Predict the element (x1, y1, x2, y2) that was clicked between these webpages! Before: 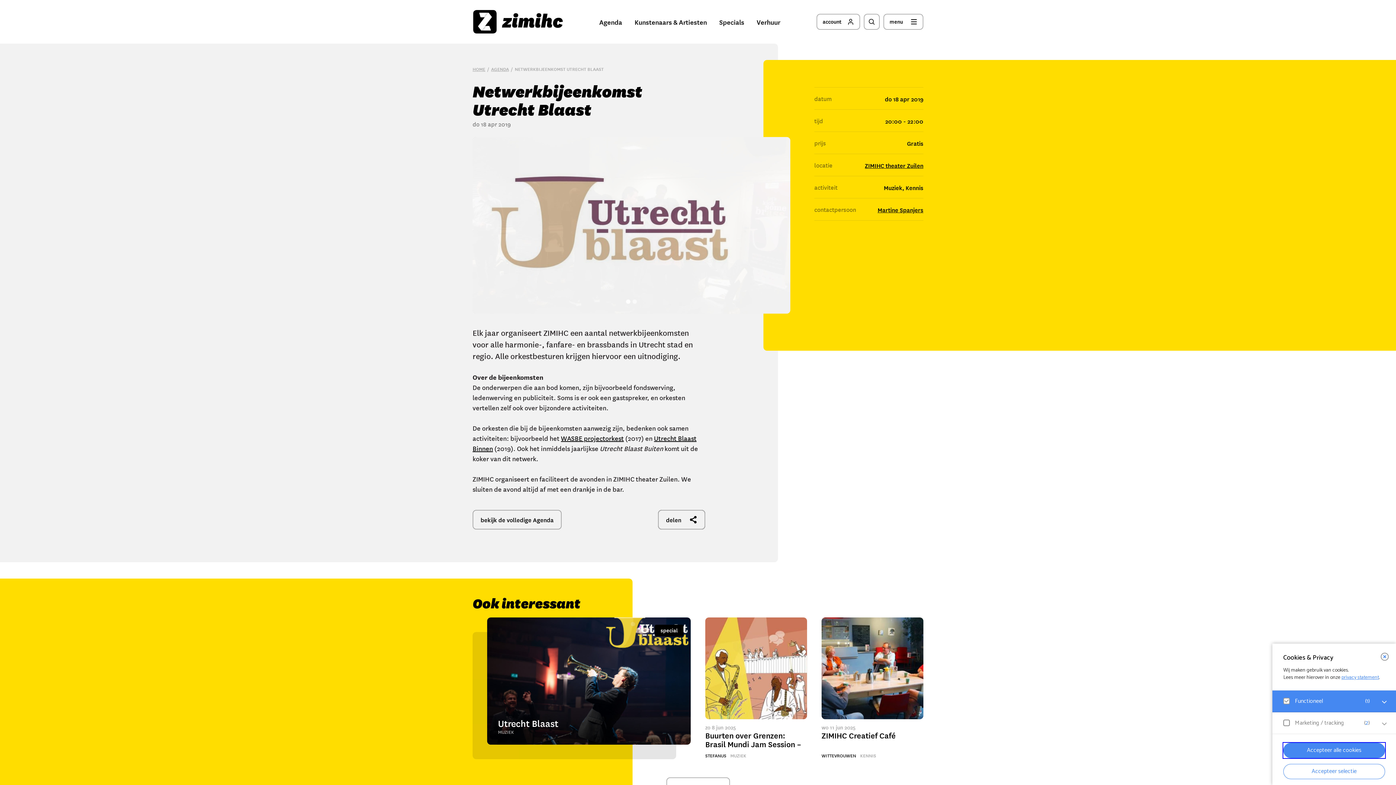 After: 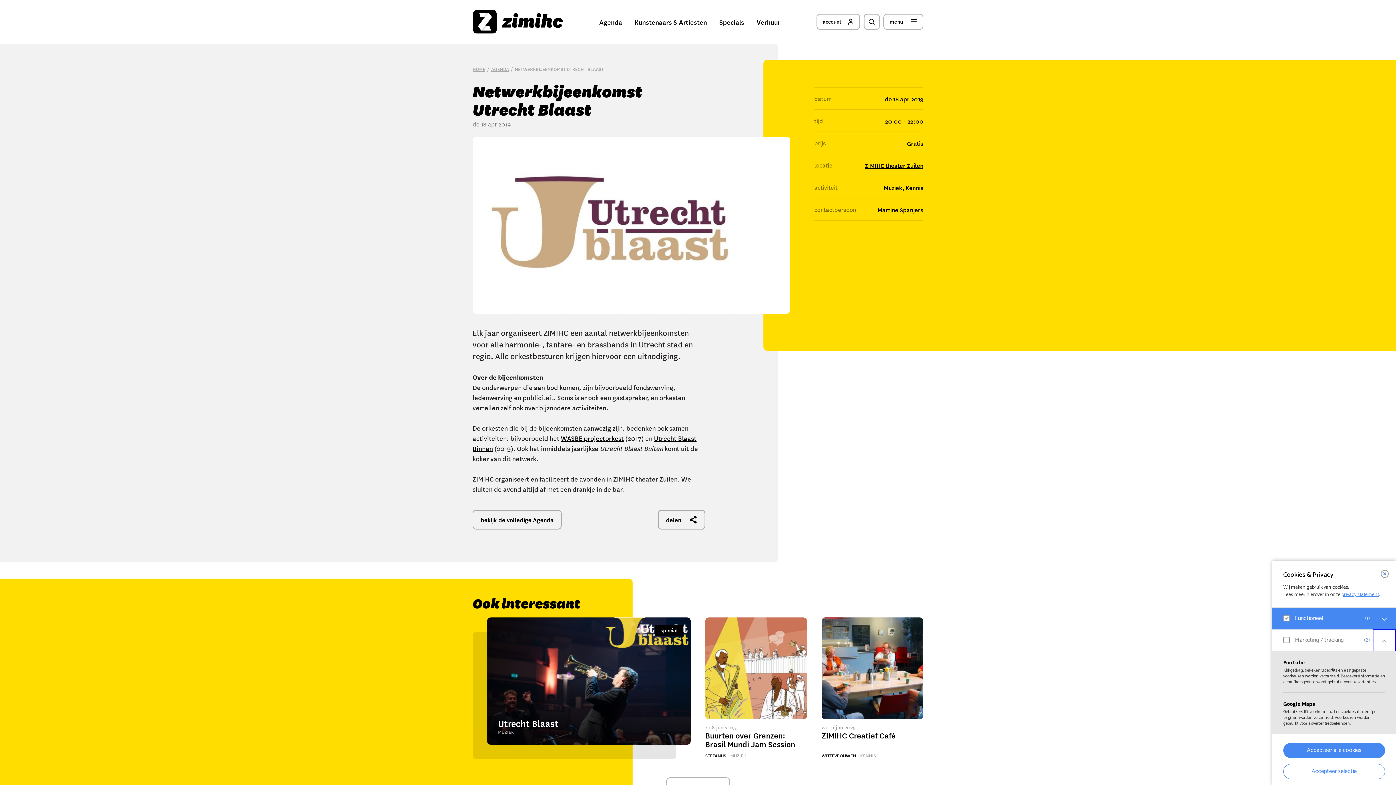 Action: bbox: (1373, 712, 1396, 736) label: open Marketing / tracking cookies